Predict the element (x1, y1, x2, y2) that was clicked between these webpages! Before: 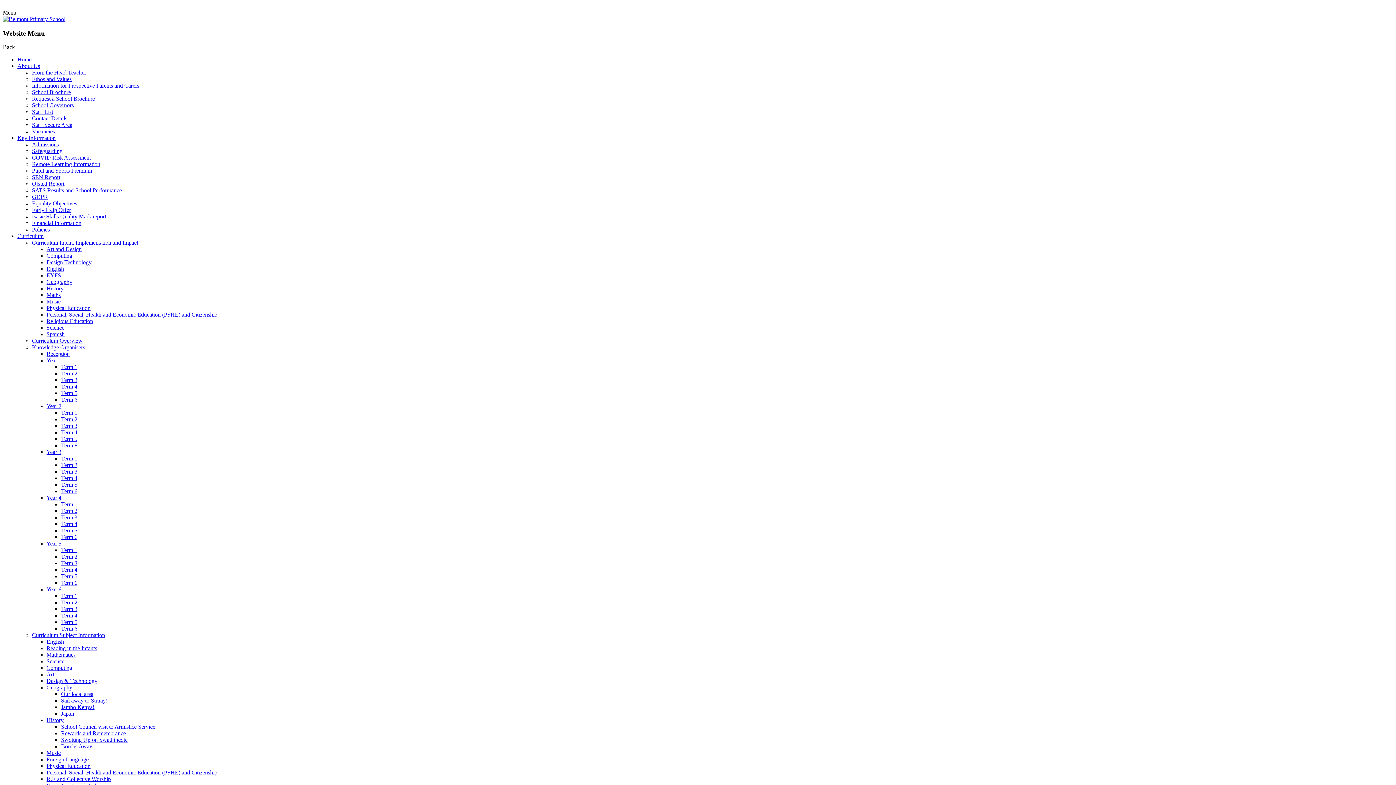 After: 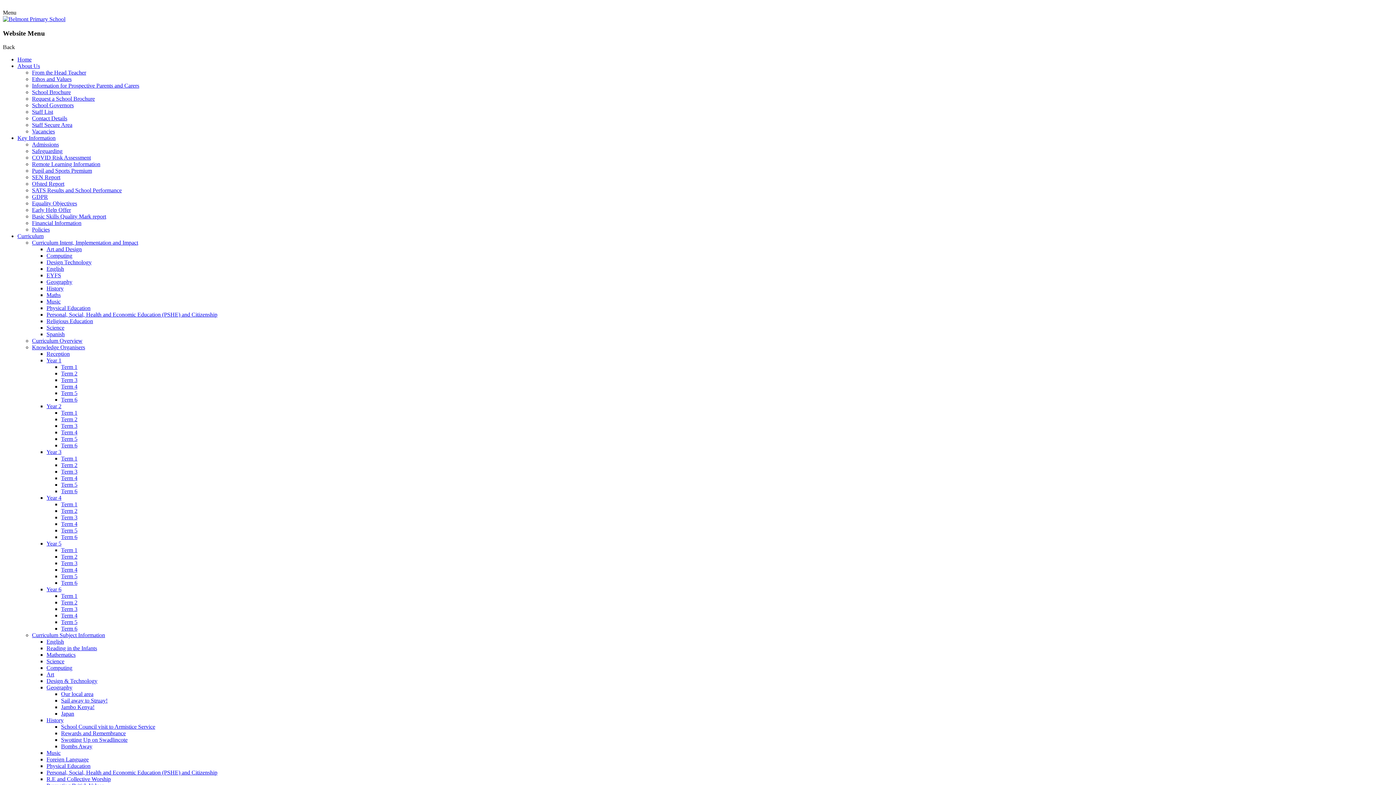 Action: bbox: (61, 730, 125, 736) label: Rewards and Remembrance